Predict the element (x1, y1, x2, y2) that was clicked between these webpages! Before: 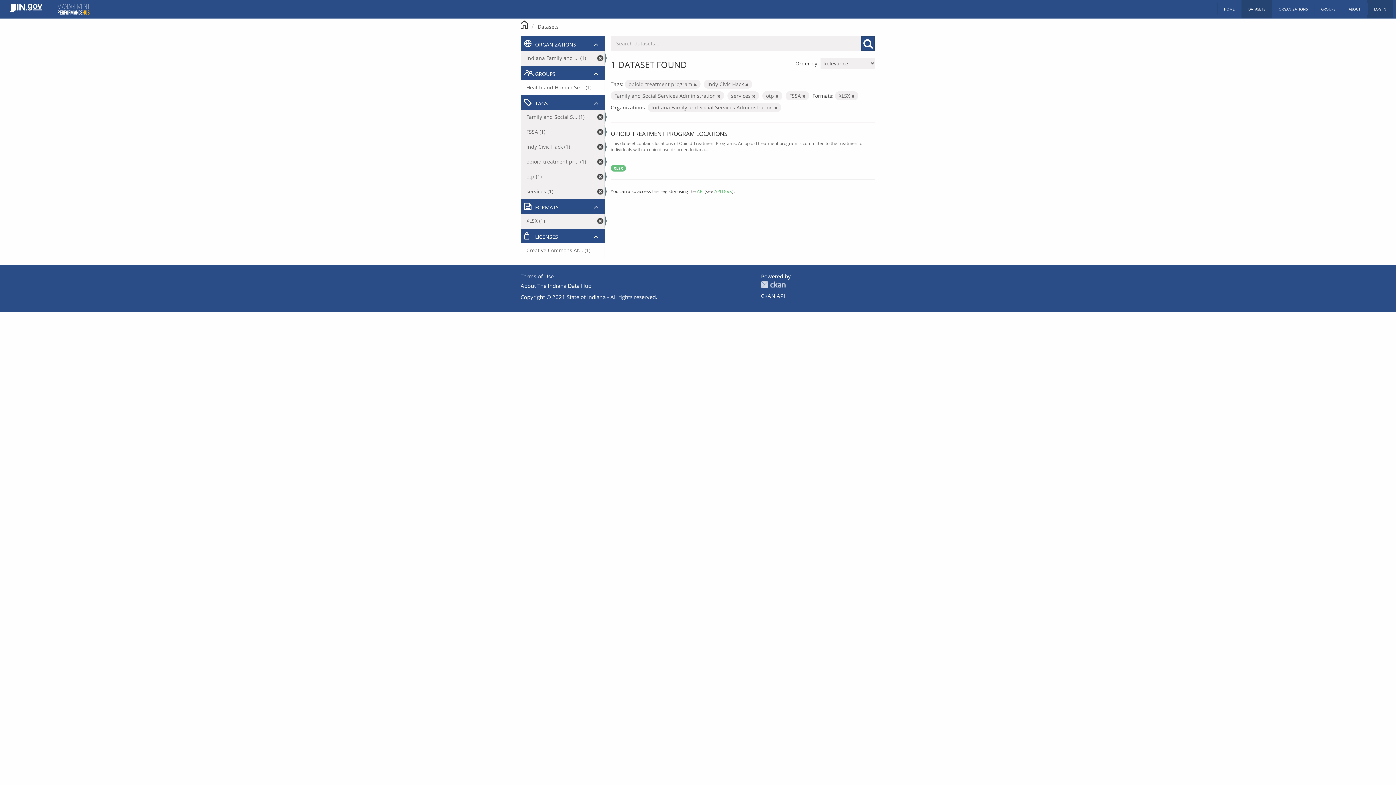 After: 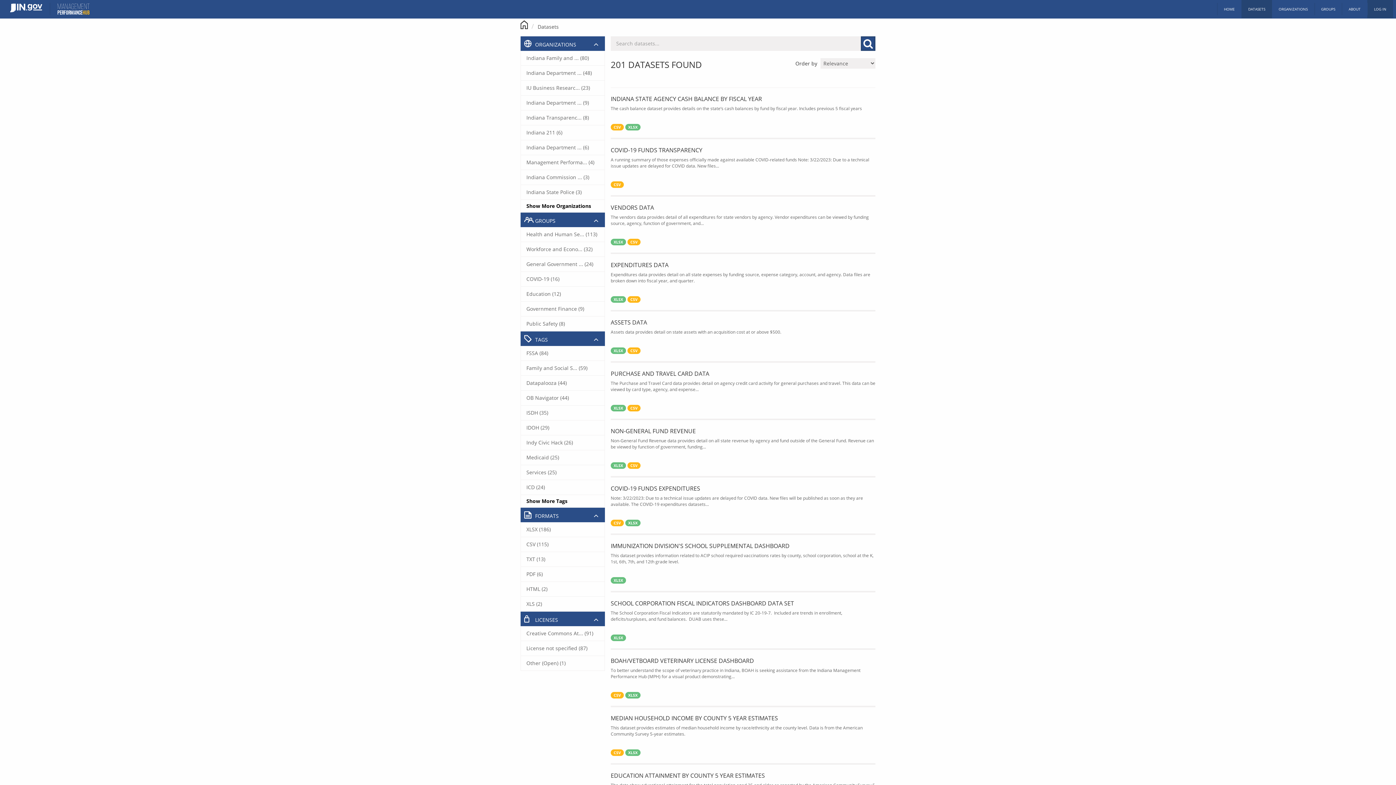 Action: label: Datasets bbox: (537, 23, 558, 30)